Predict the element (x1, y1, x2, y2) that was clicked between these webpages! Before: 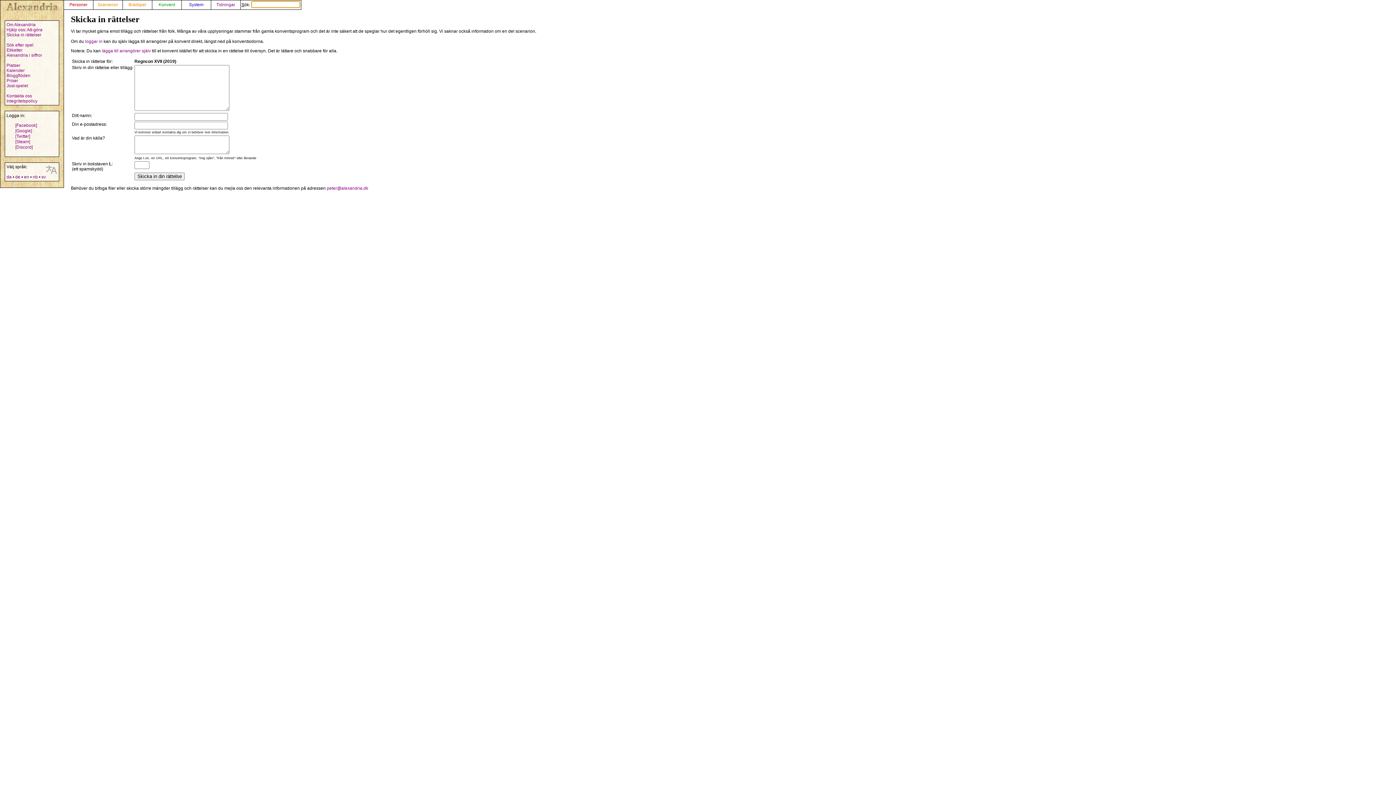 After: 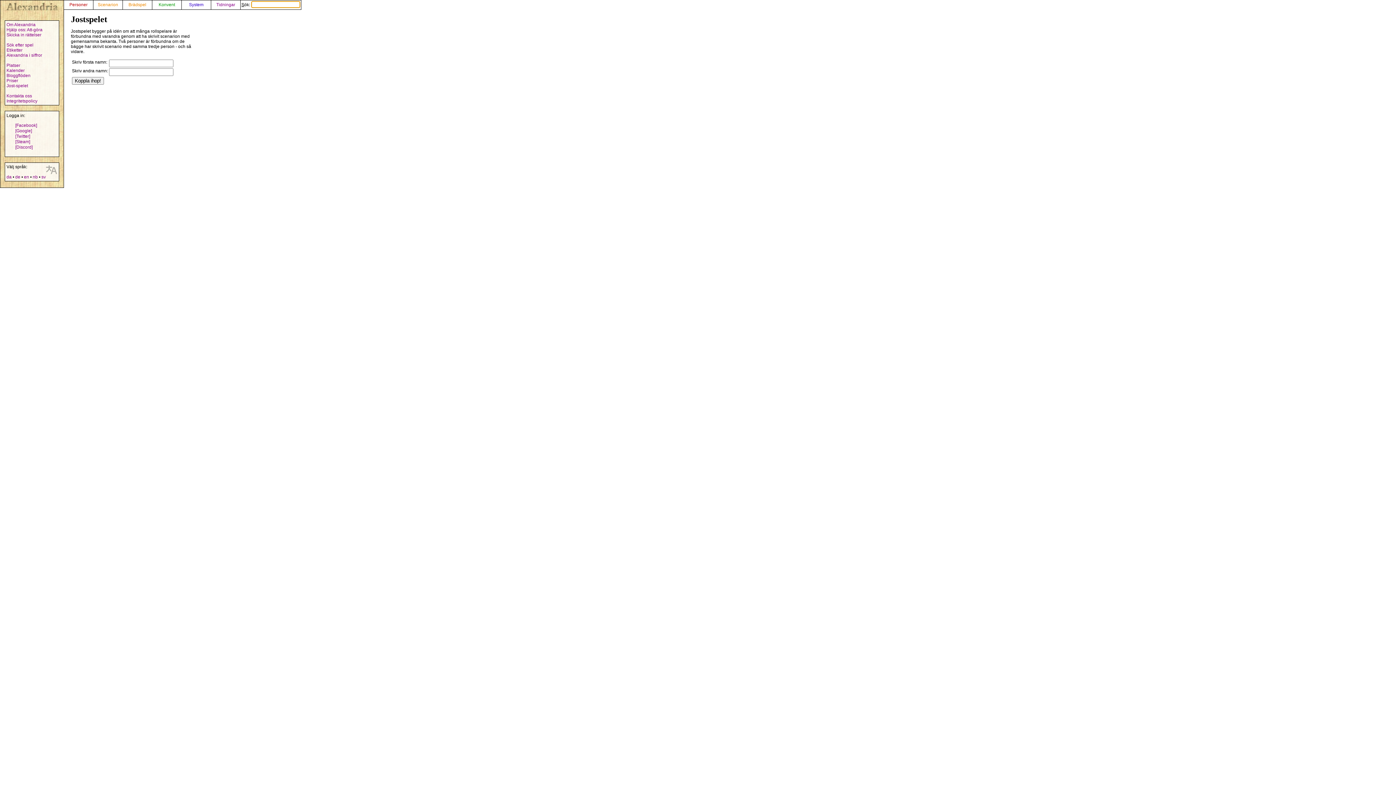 Action: label: Jost-spelet bbox: (6, 83, 28, 88)